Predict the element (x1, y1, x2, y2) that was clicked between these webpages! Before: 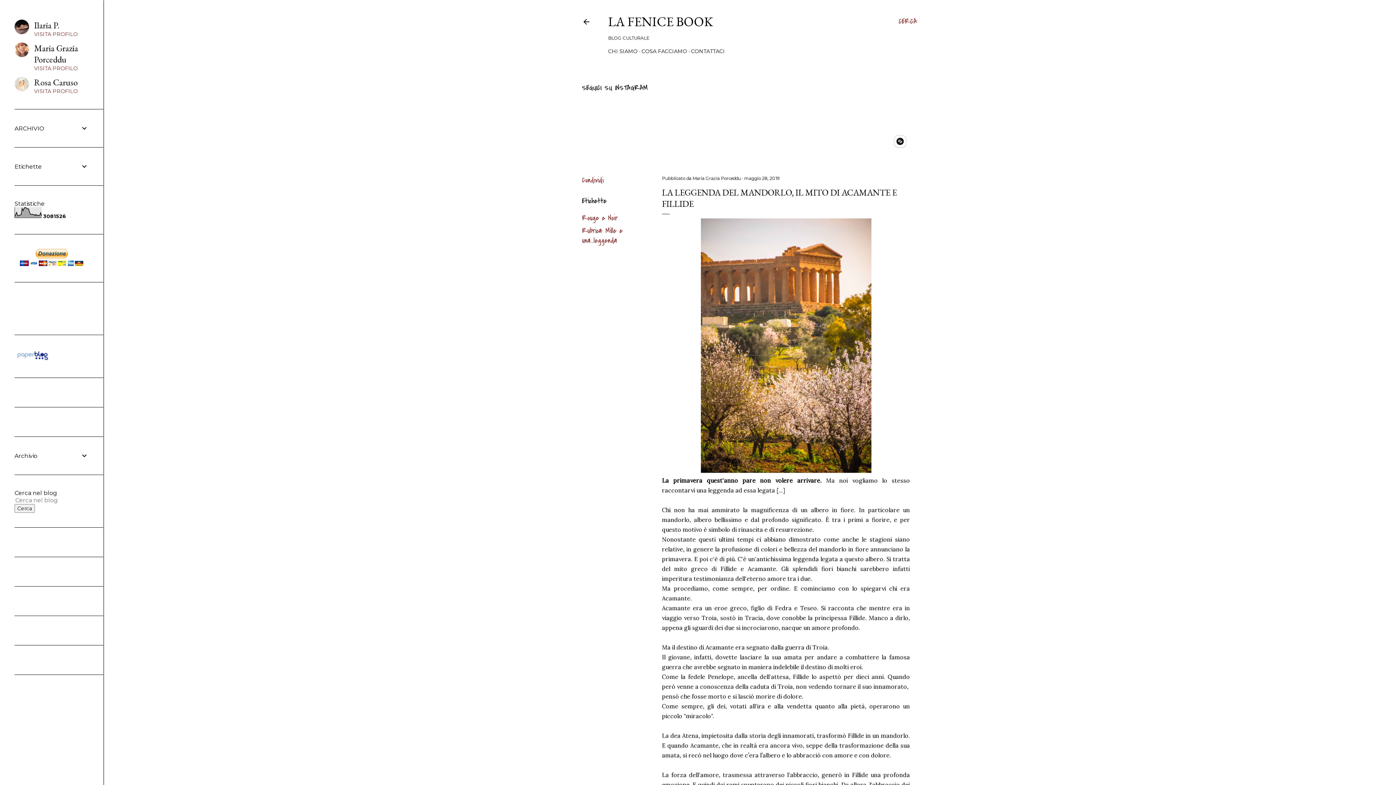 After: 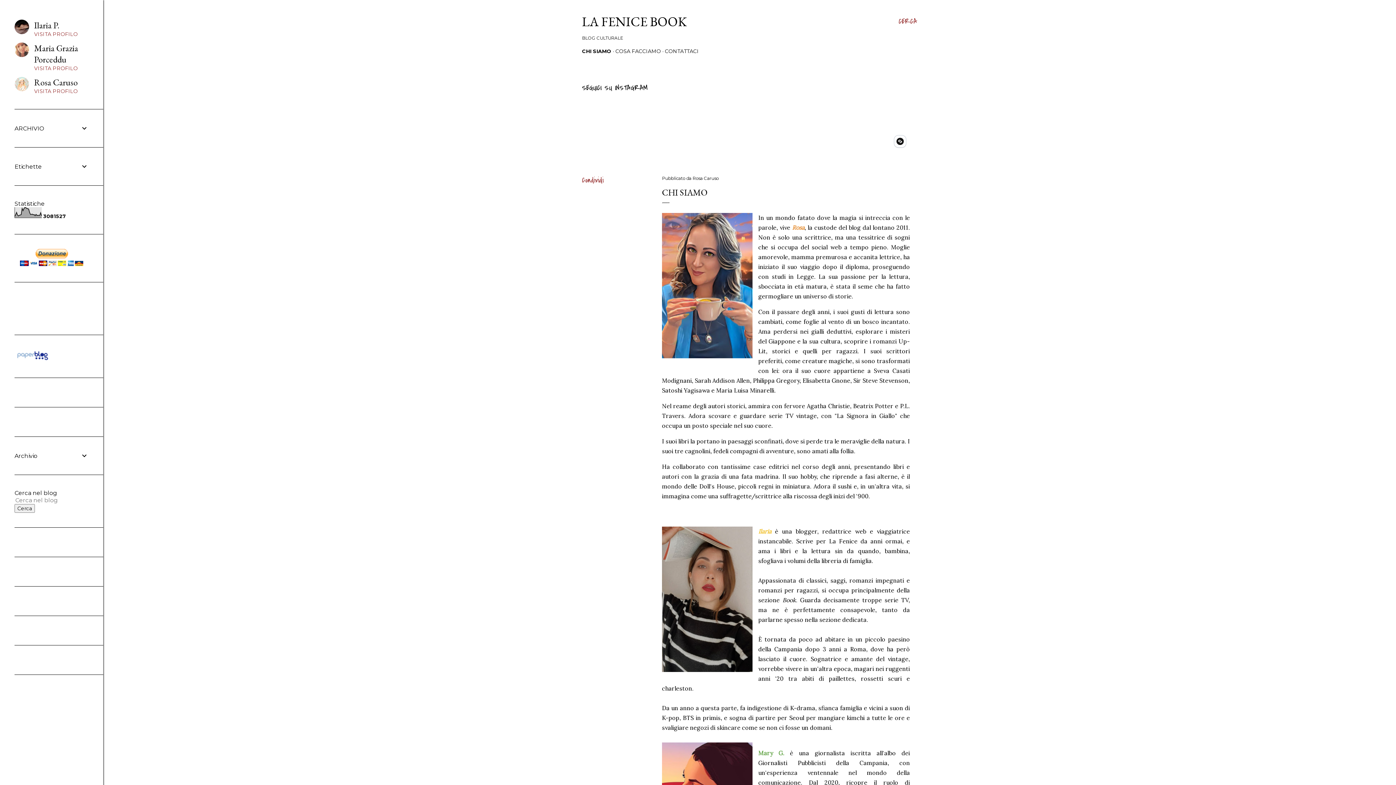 Action: label: CHI SIAMO bbox: (608, 48, 637, 54)